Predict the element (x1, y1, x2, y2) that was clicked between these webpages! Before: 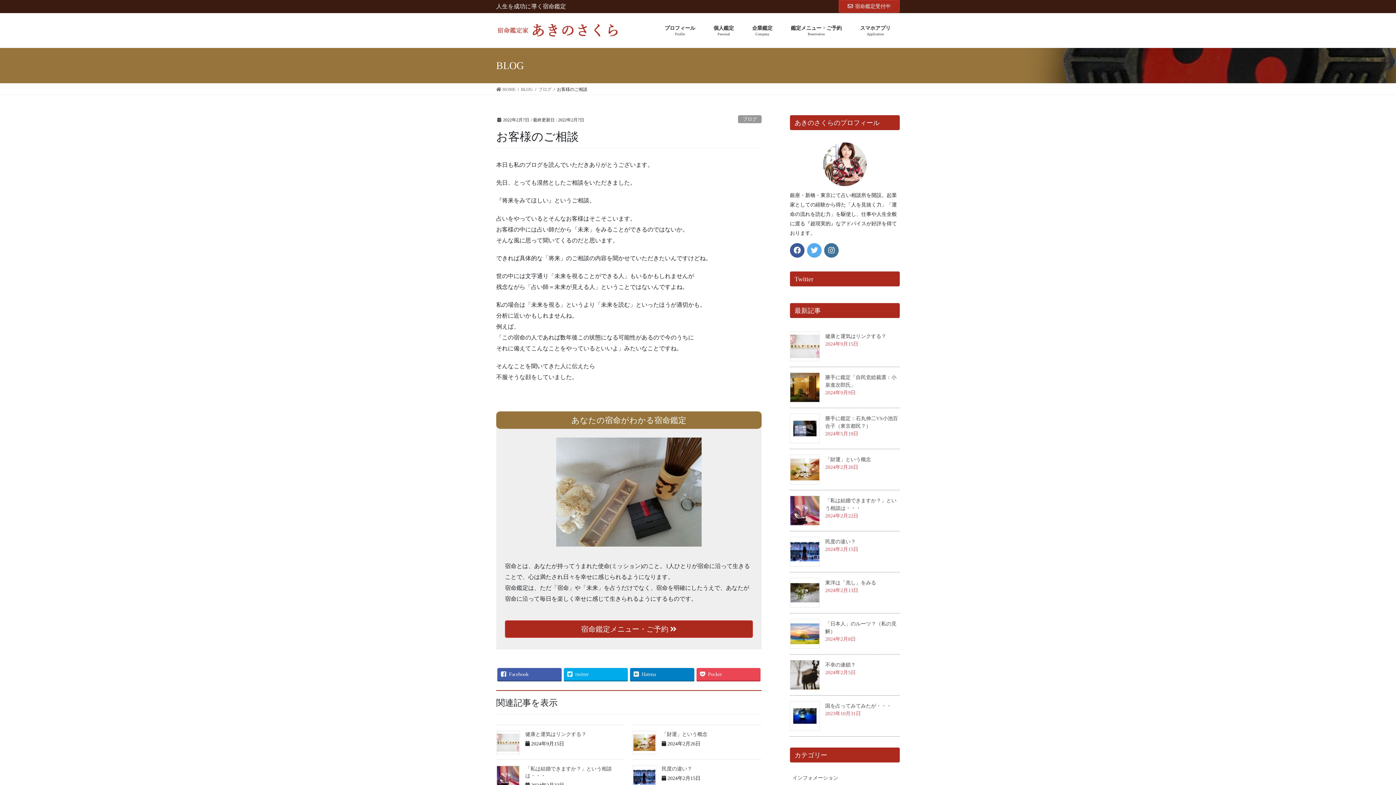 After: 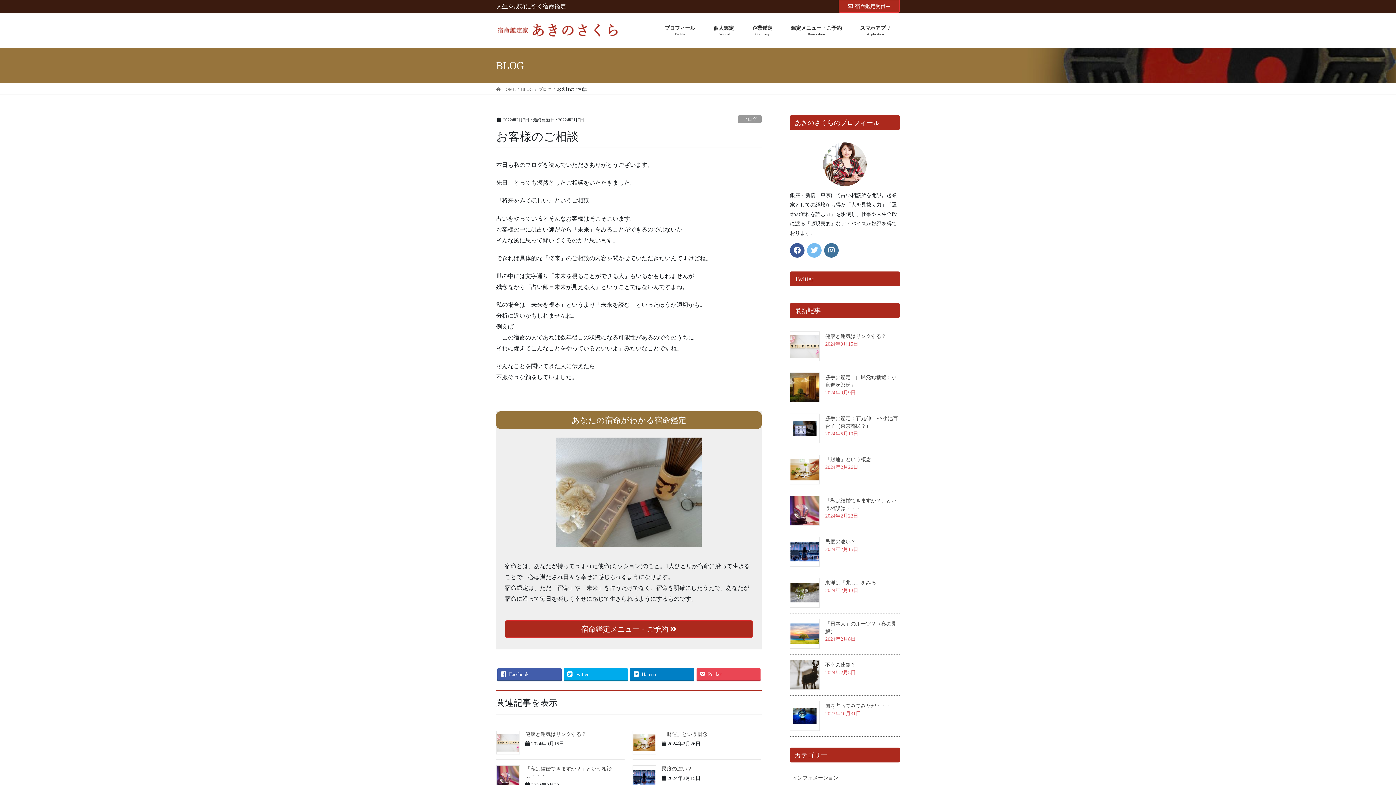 Action: bbox: (807, 243, 821, 257)